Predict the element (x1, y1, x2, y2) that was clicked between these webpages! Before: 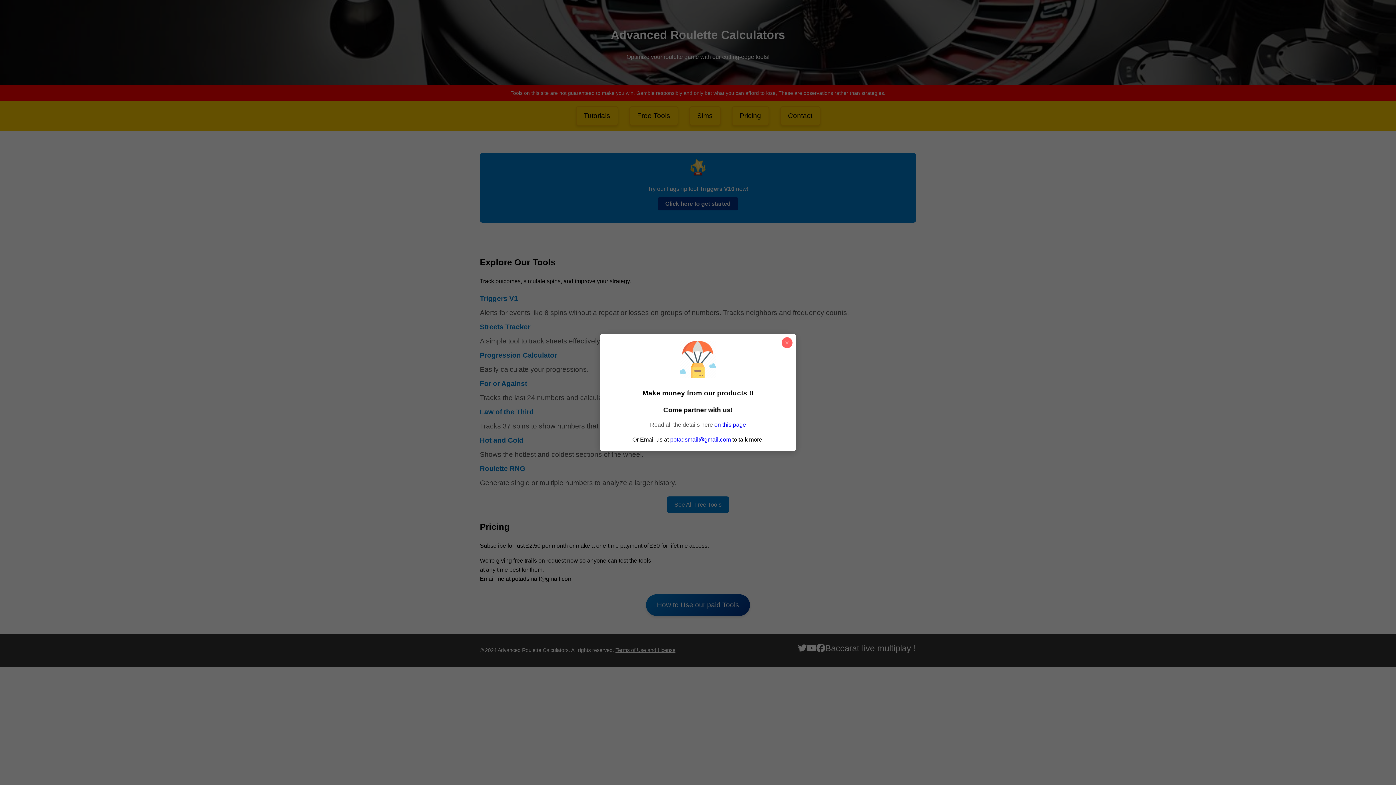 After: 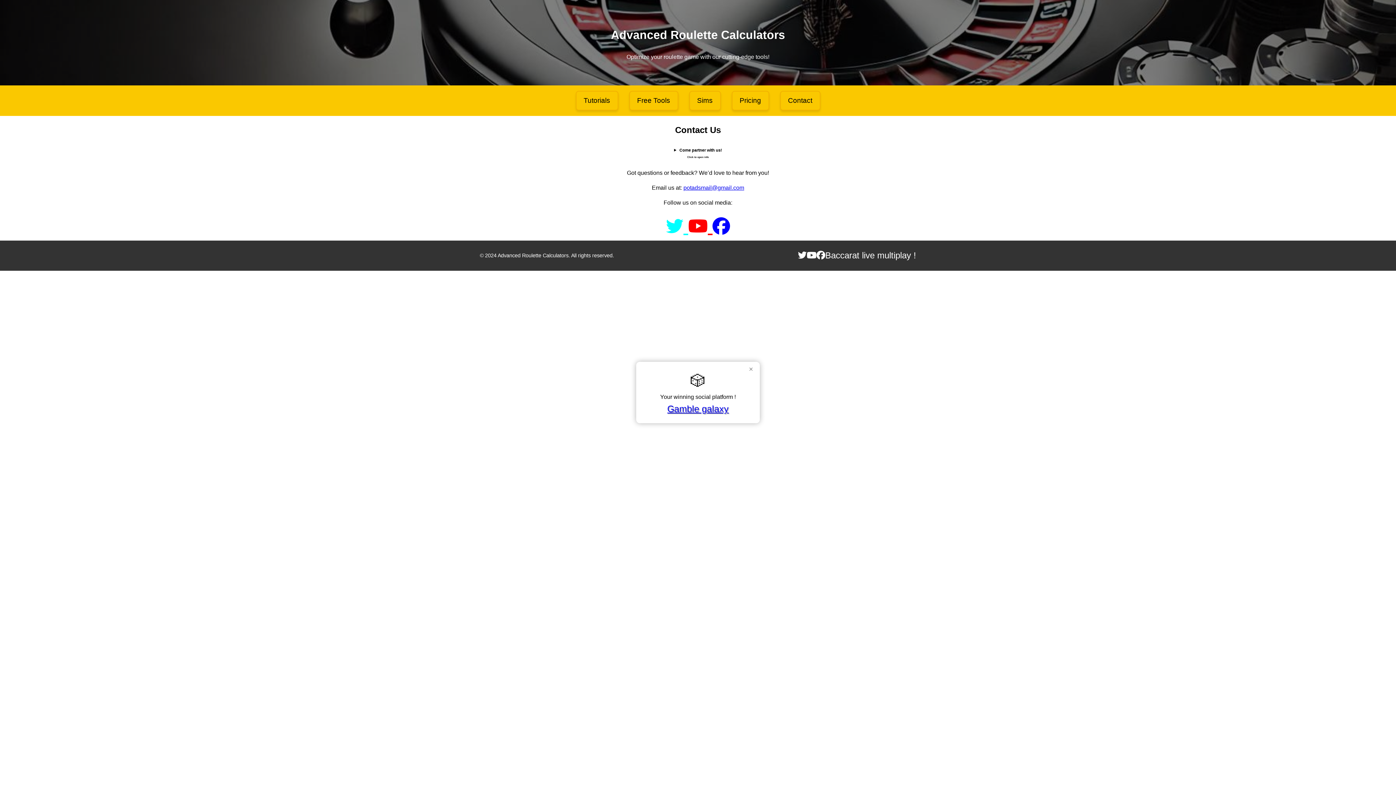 Action: bbox: (714, 421, 746, 427) label: on this page